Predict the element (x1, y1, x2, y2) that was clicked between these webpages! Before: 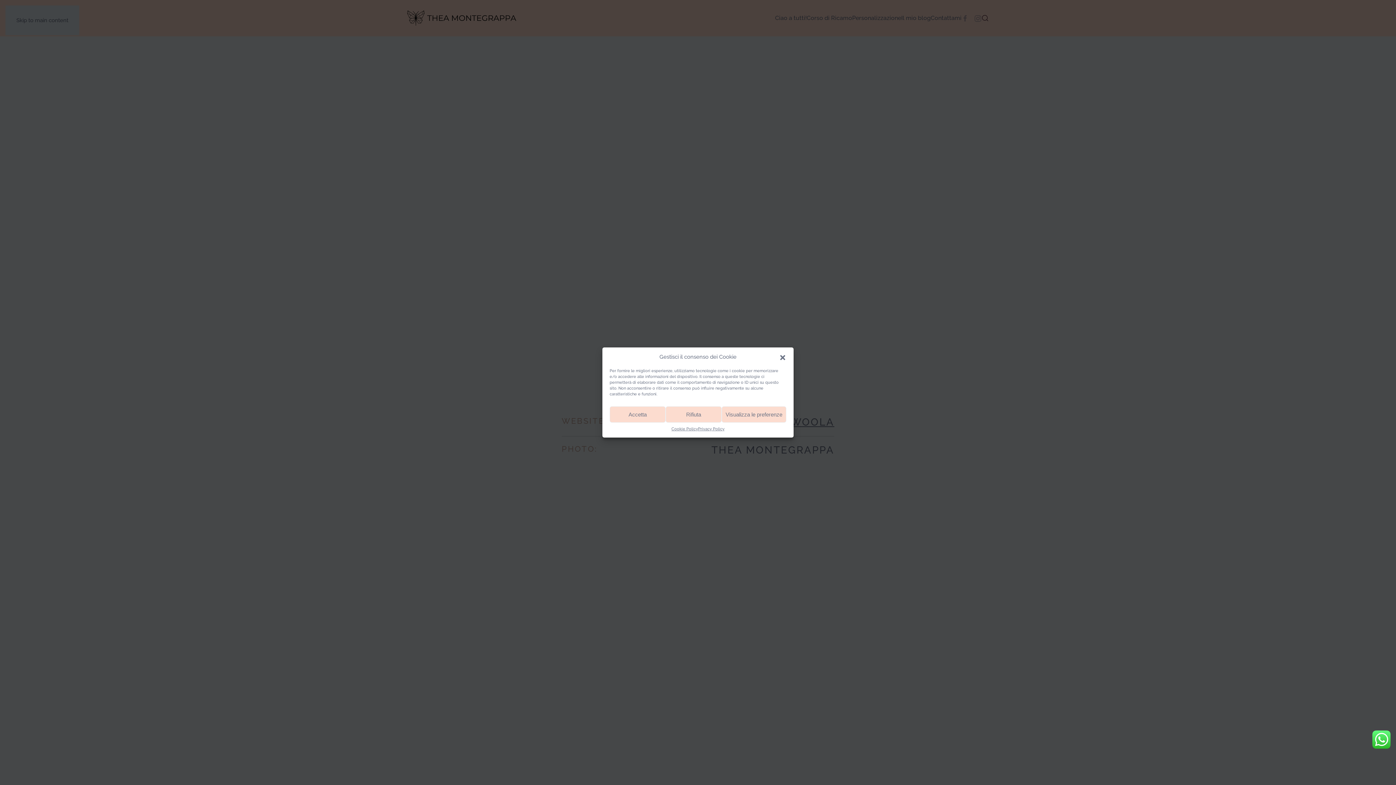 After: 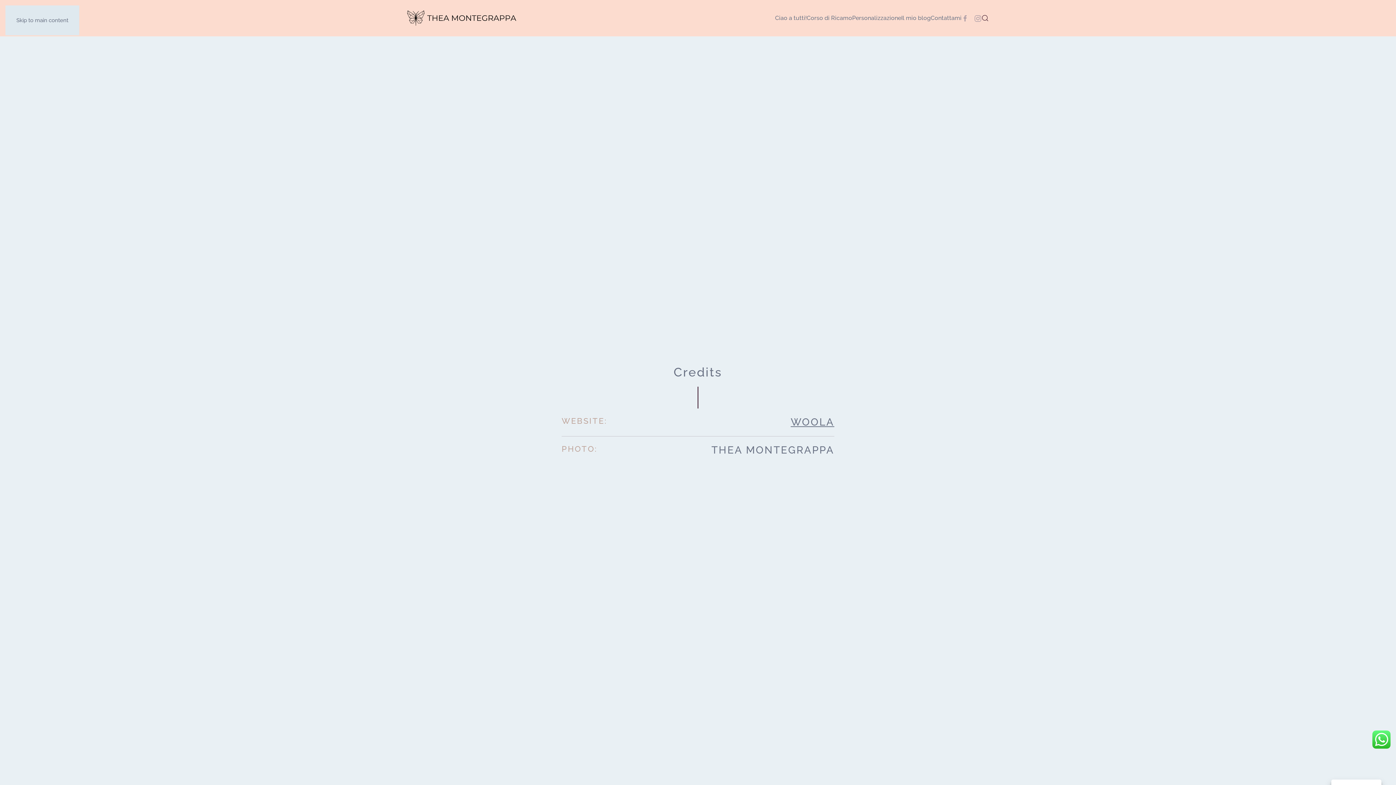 Action: label: Accetta bbox: (609, 406, 665, 422)